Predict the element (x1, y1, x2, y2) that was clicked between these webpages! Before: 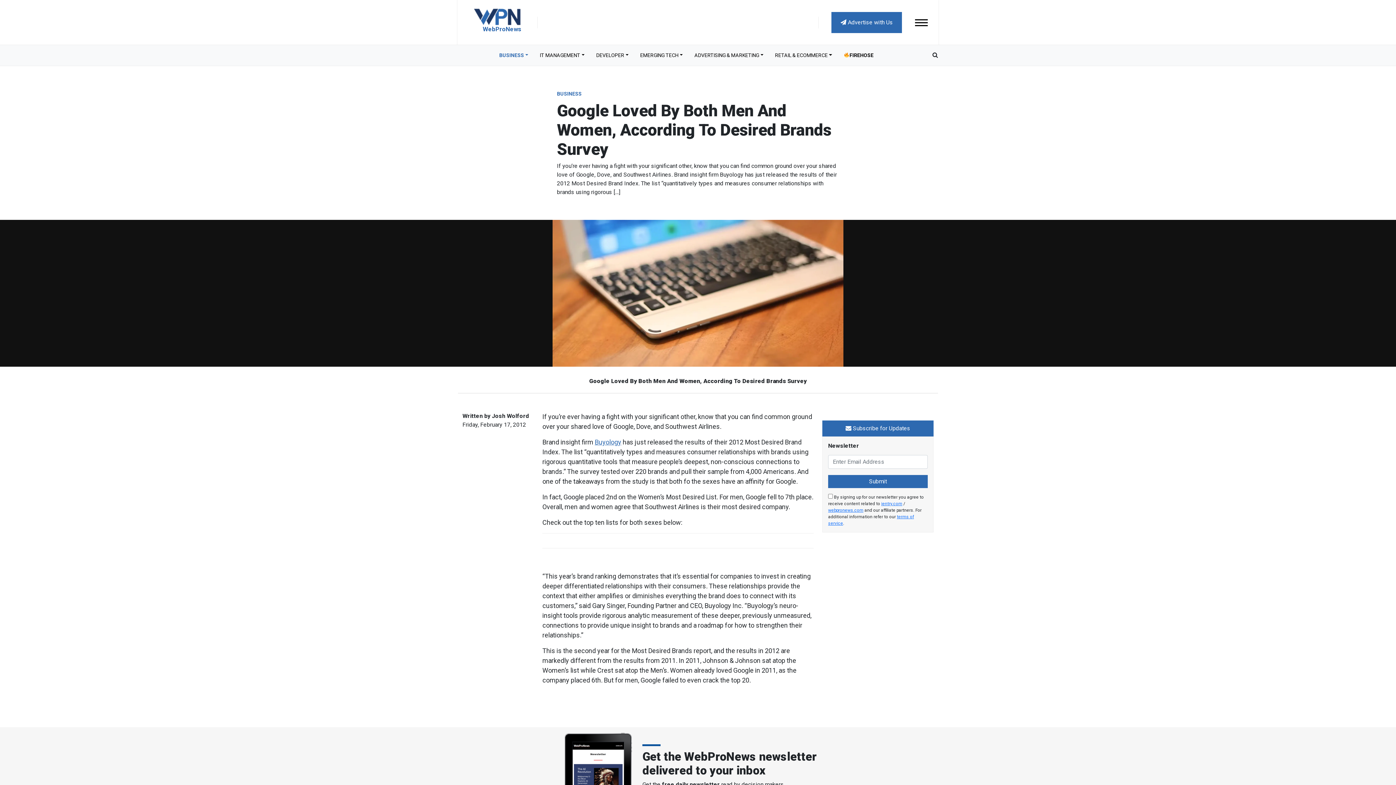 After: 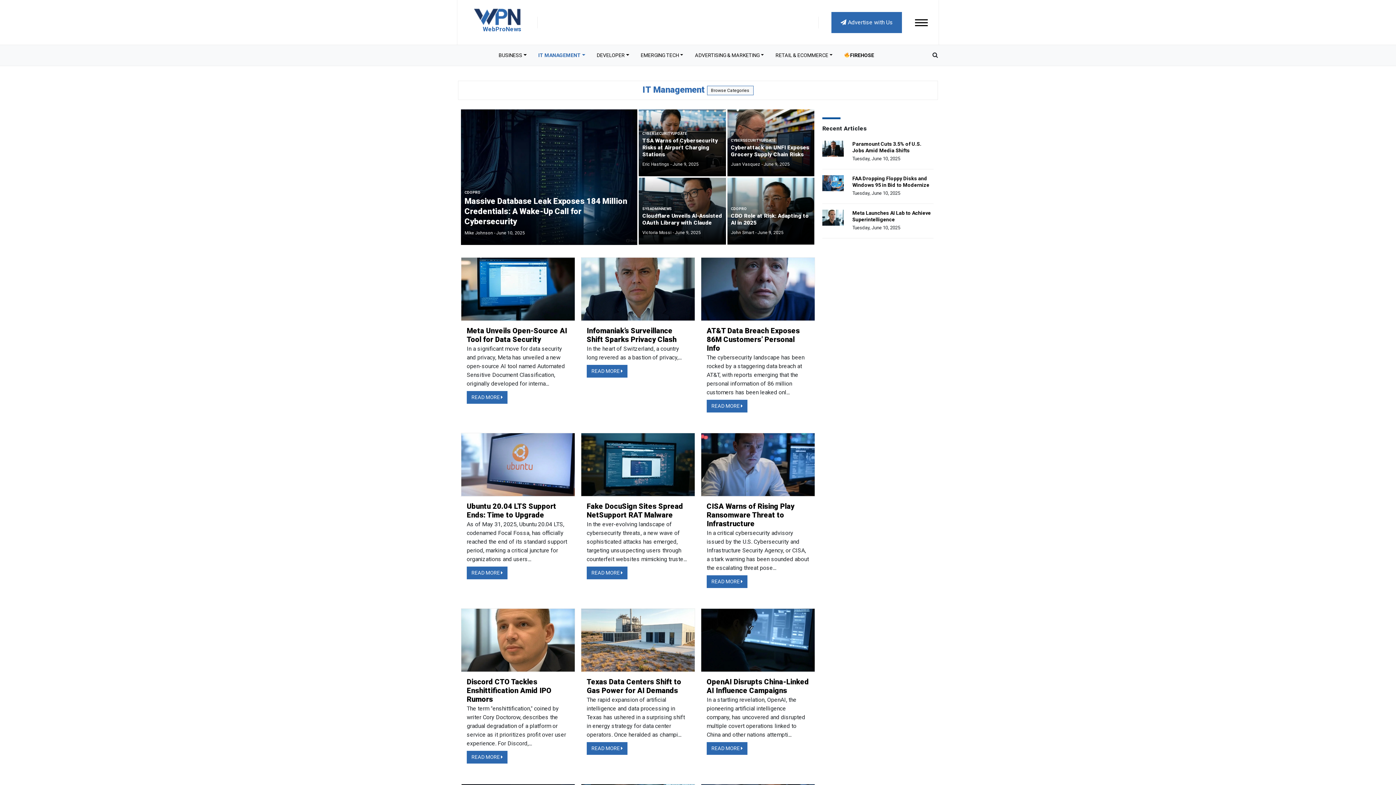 Action: bbox: (534, 48, 590, 62) label: IT MANAGEMENT